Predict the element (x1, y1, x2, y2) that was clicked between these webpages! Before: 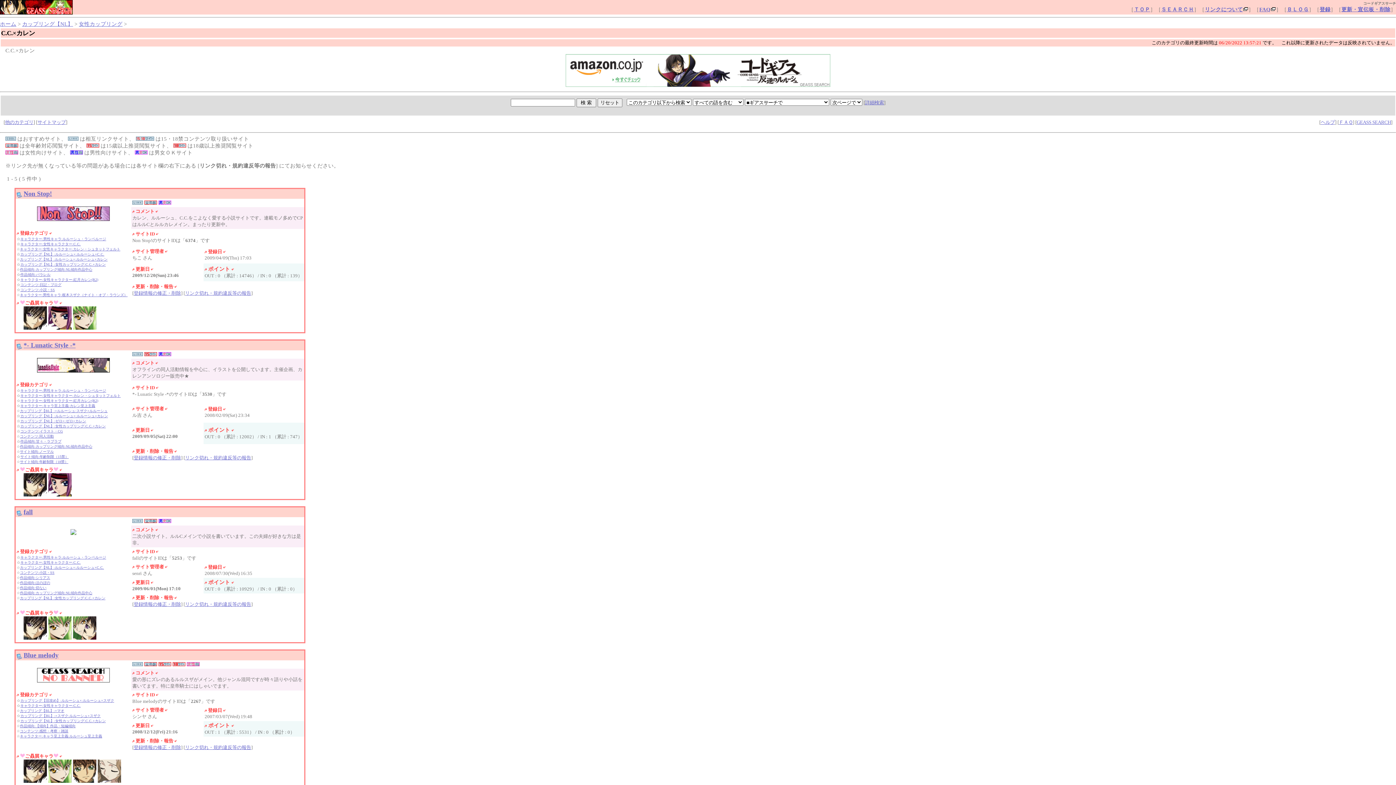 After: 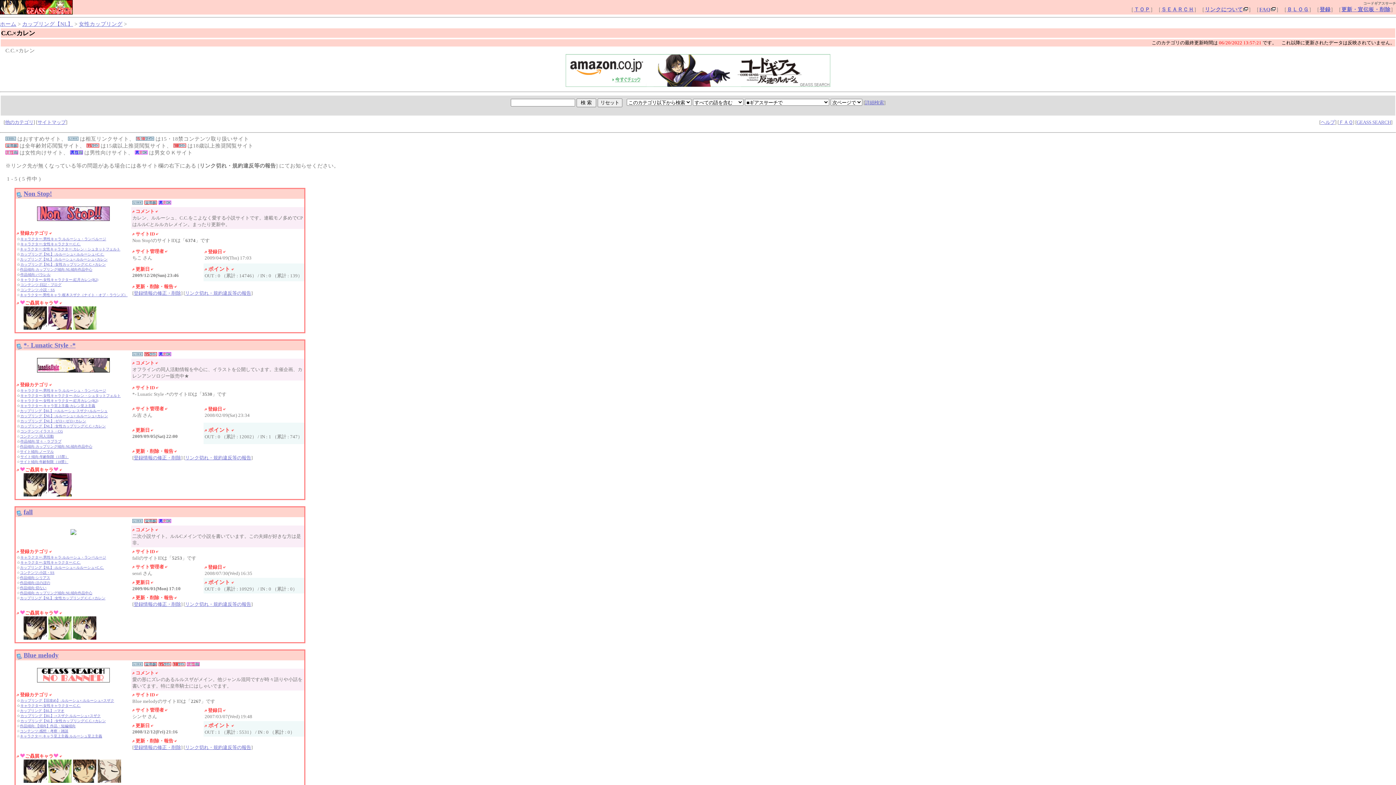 Action: bbox: (37, 216, 109, 222)